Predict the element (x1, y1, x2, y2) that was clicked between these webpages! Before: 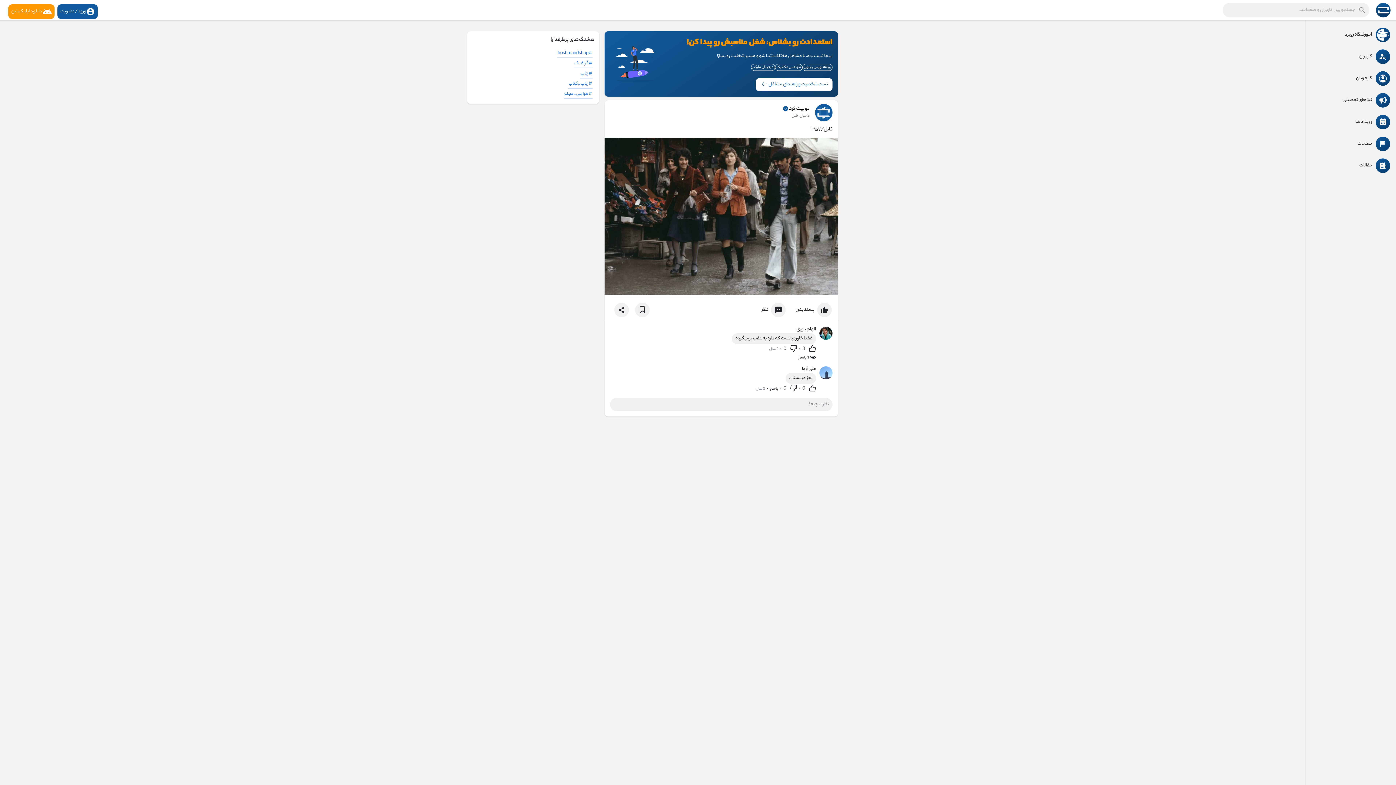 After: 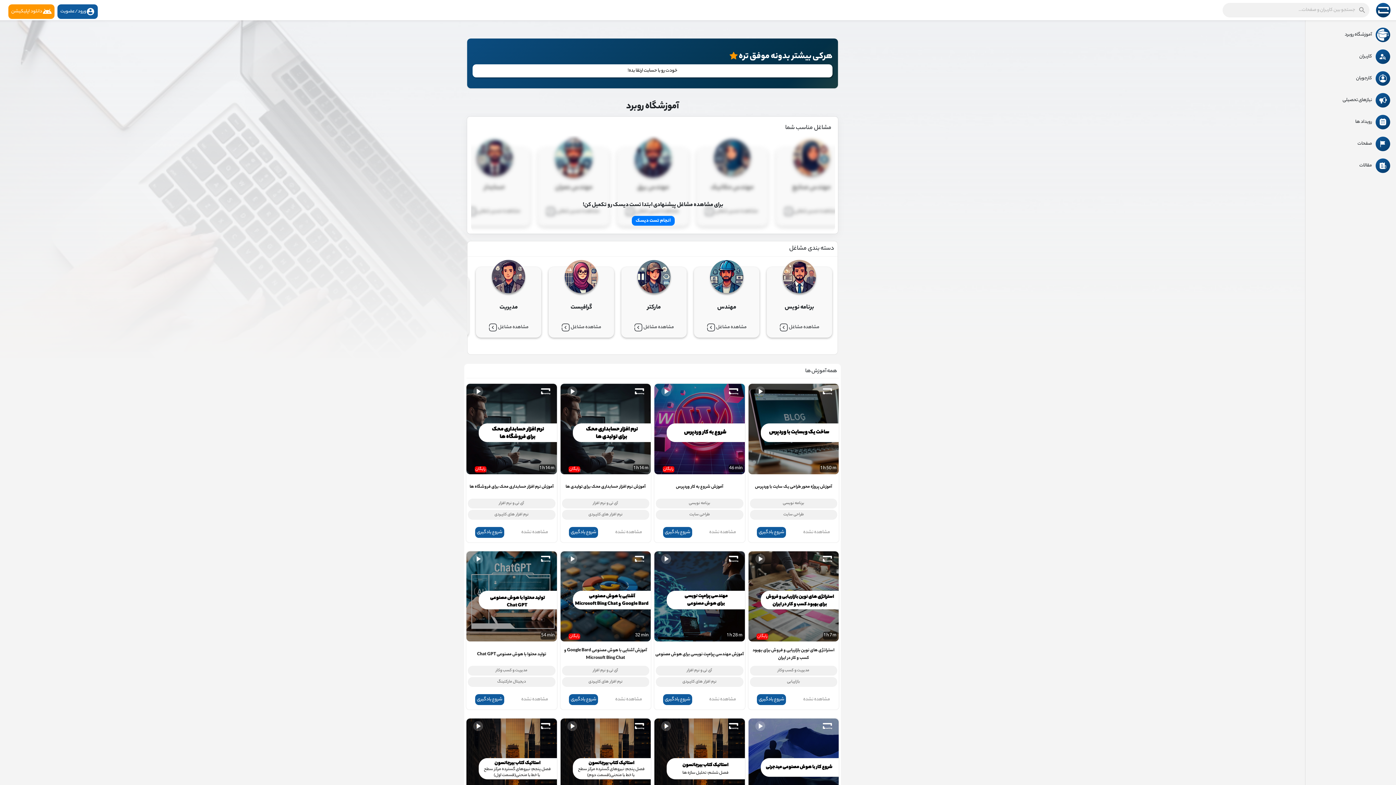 Action: label: آموزشگاه روبرد bbox: (1308, 24, 1393, 45)